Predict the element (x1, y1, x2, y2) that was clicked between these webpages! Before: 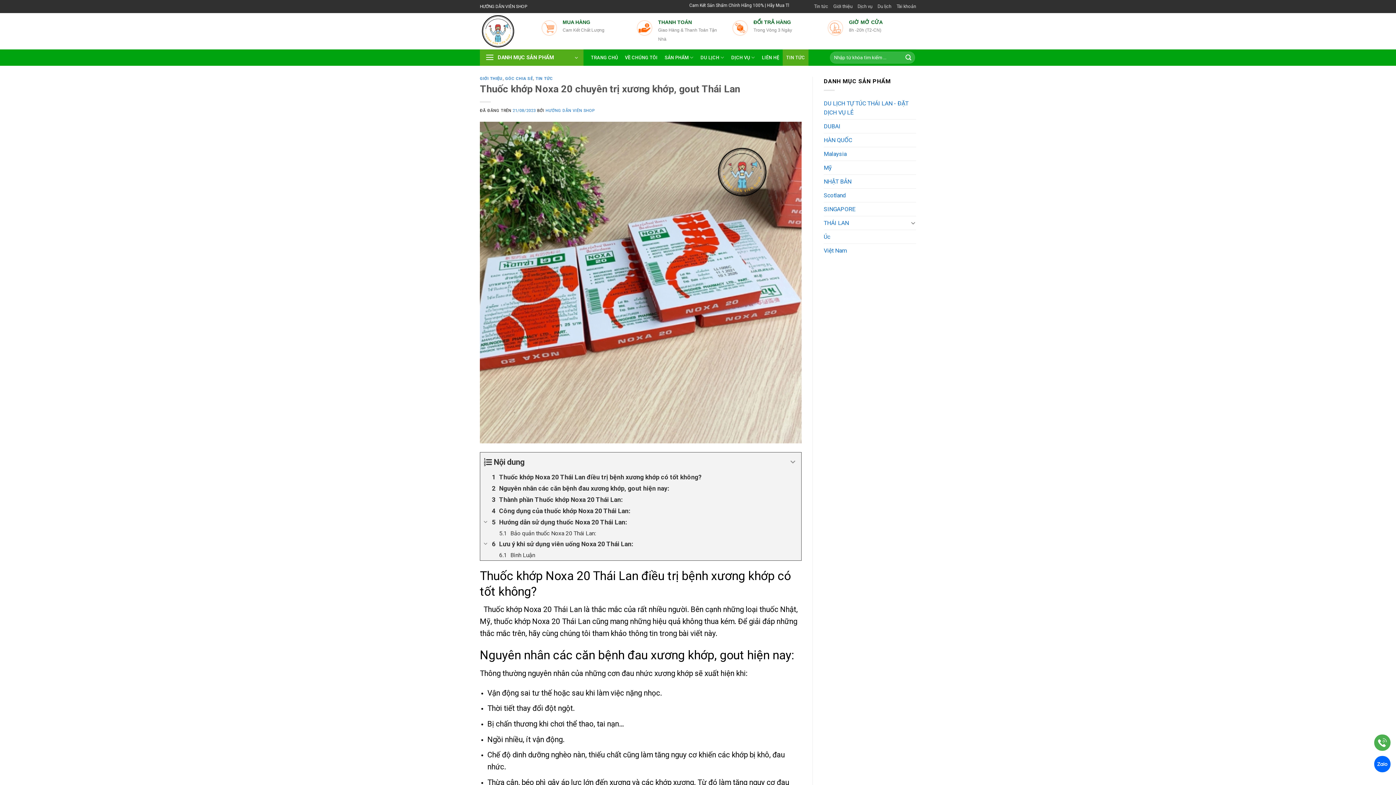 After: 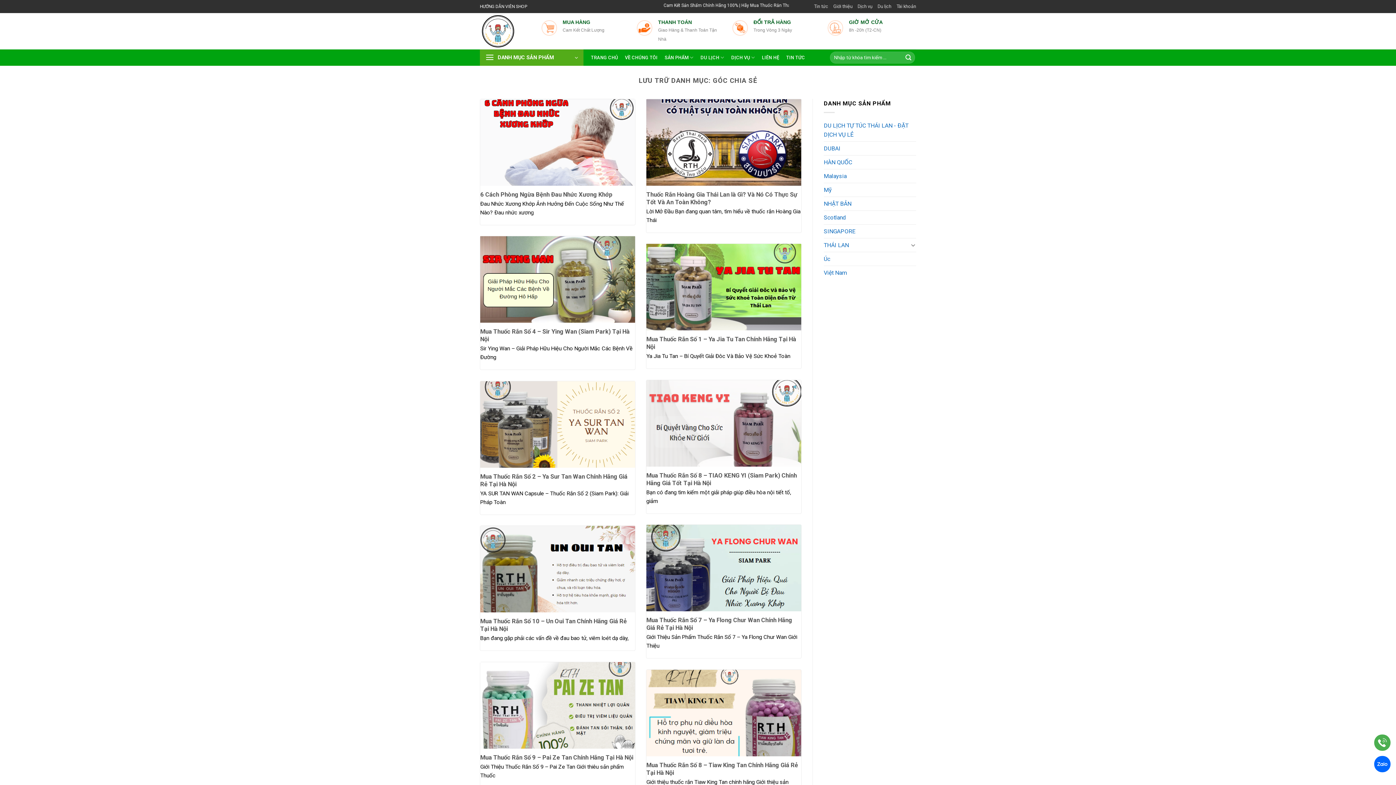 Action: bbox: (505, 76, 533, 81) label: GÓC CHIA SẺ